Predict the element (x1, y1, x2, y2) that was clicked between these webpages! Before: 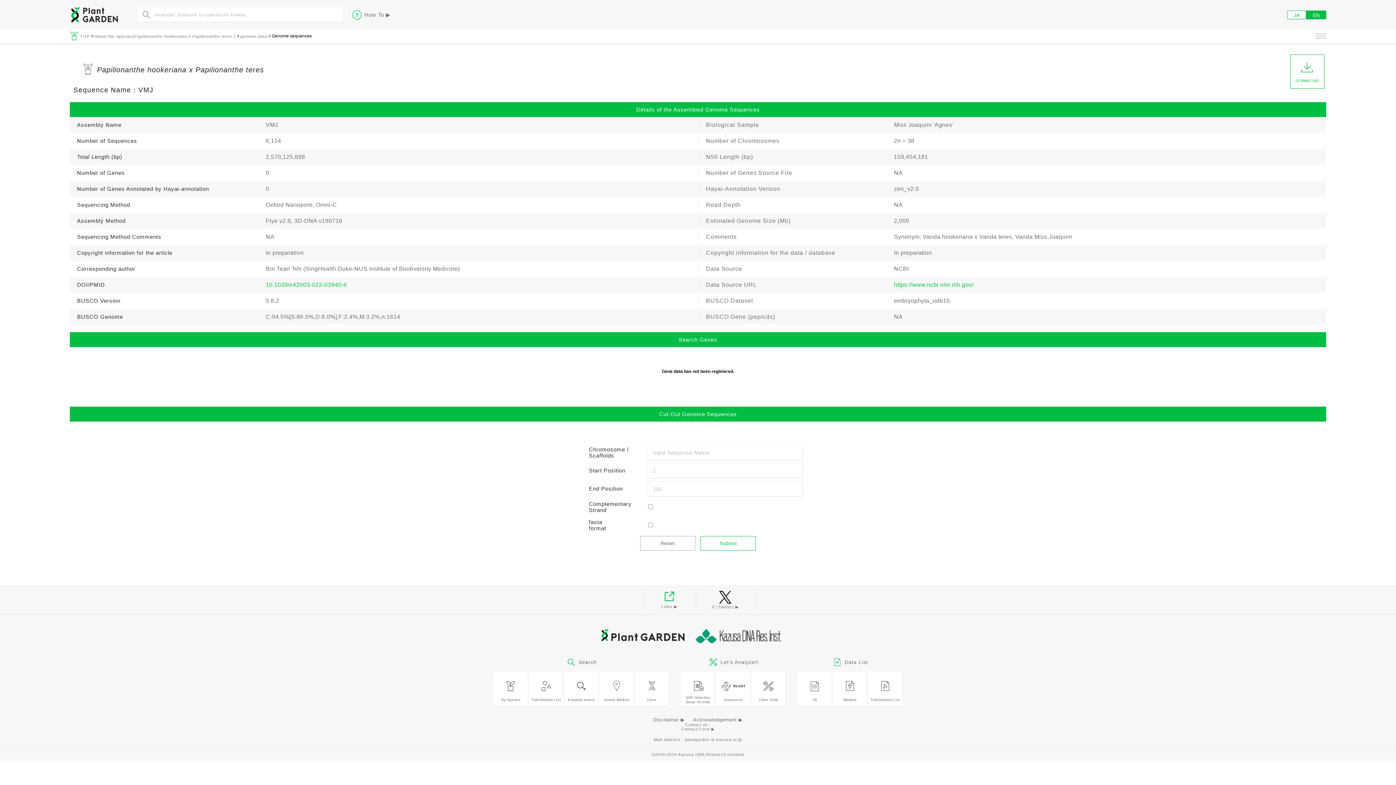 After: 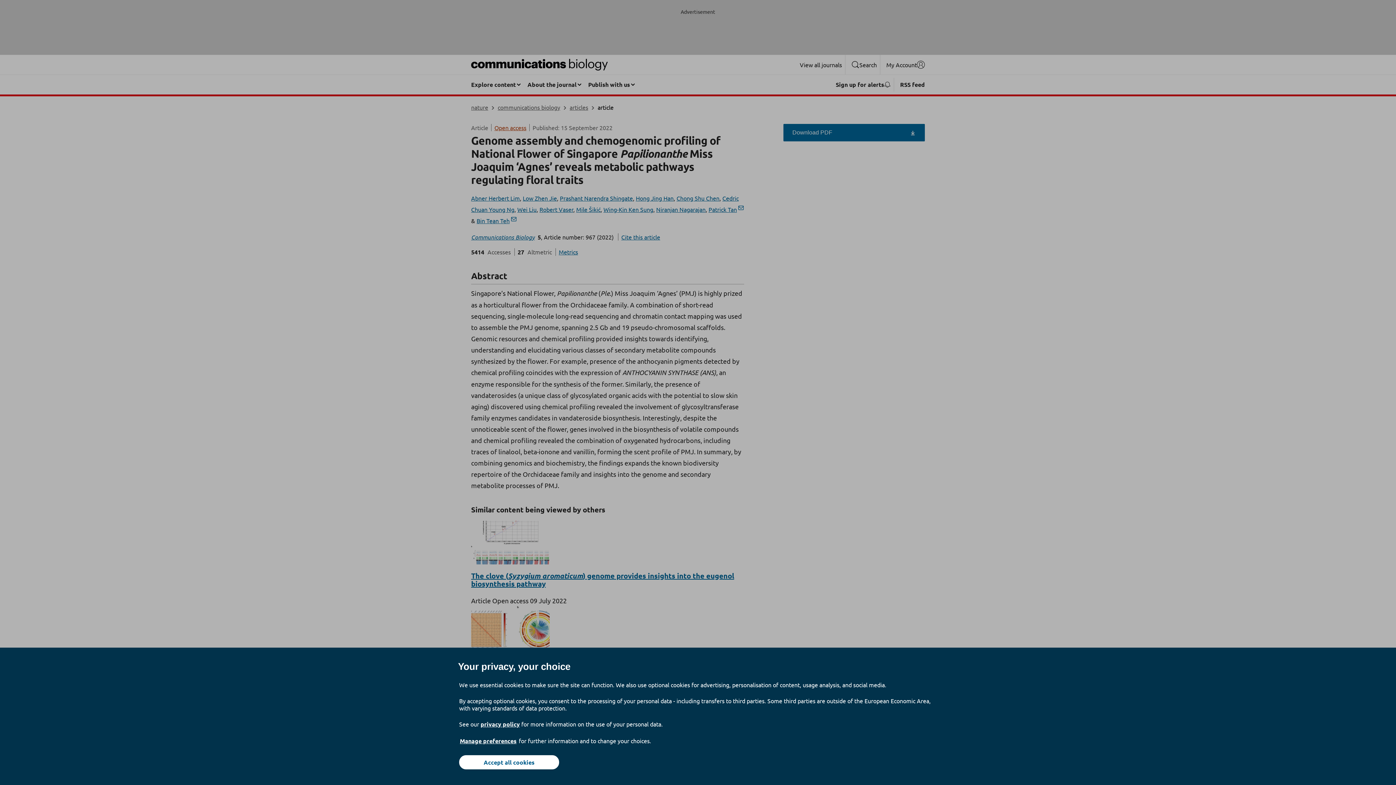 Action: label: 10.1038/s42003-022-03940-6 bbox: (265, 281, 347, 288)